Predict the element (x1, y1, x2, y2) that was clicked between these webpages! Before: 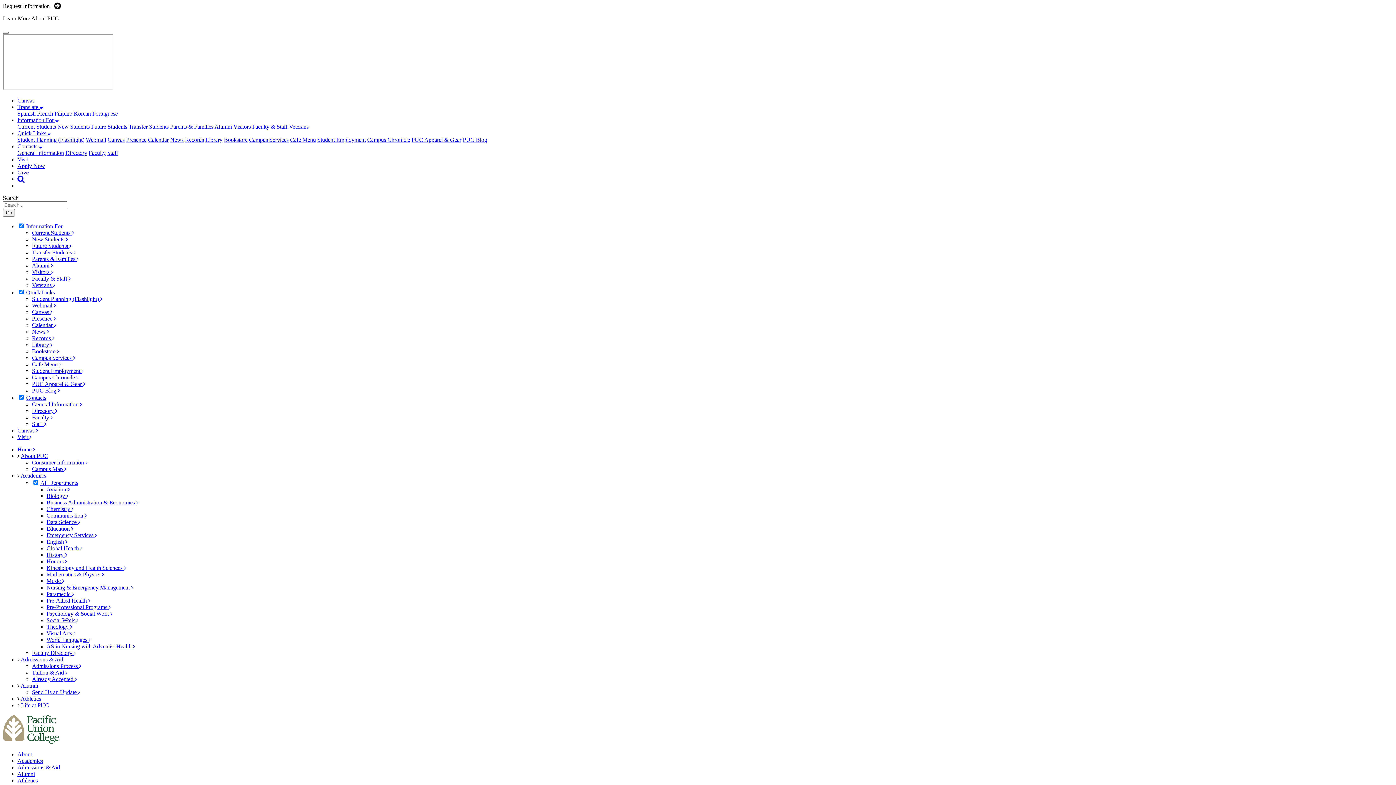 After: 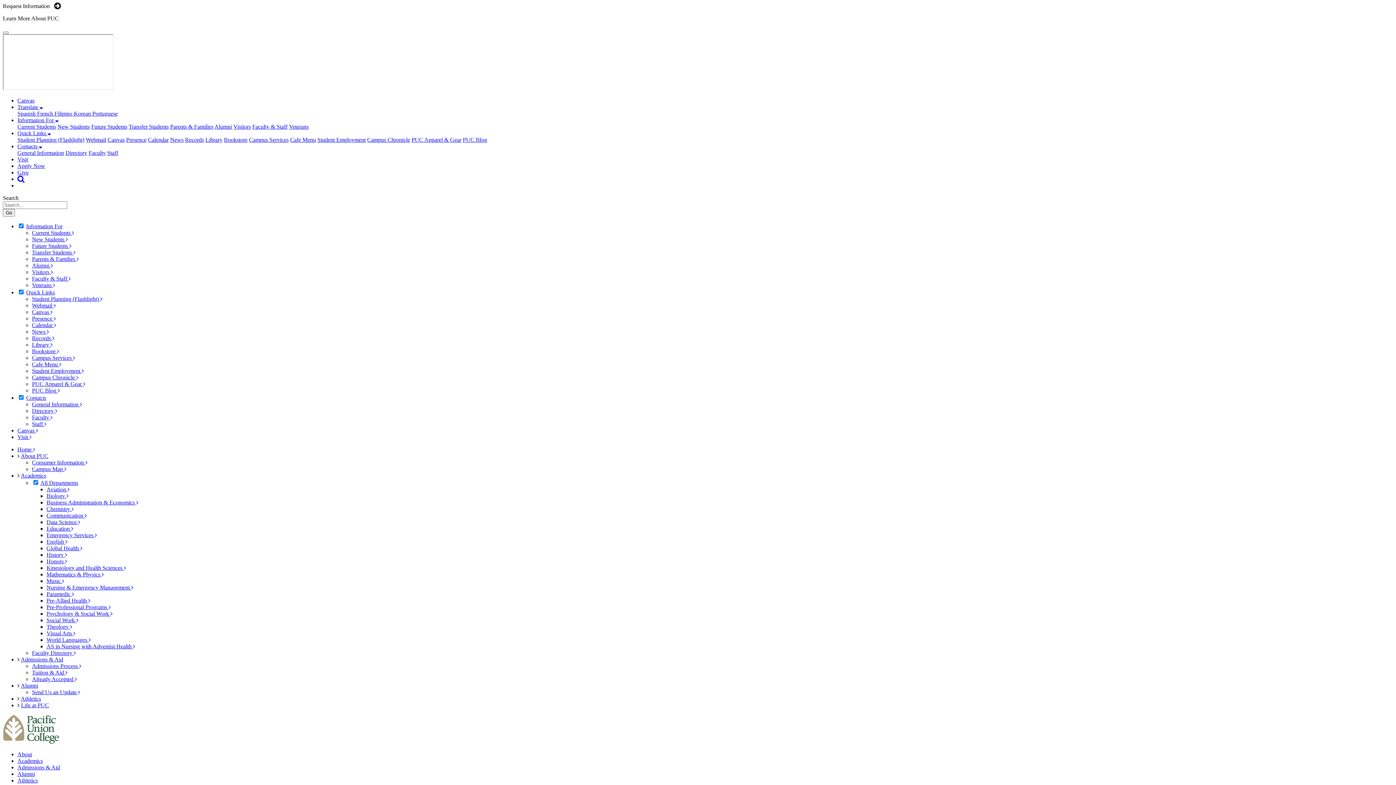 Action: bbox: (185, 136, 204, 142) label: Records